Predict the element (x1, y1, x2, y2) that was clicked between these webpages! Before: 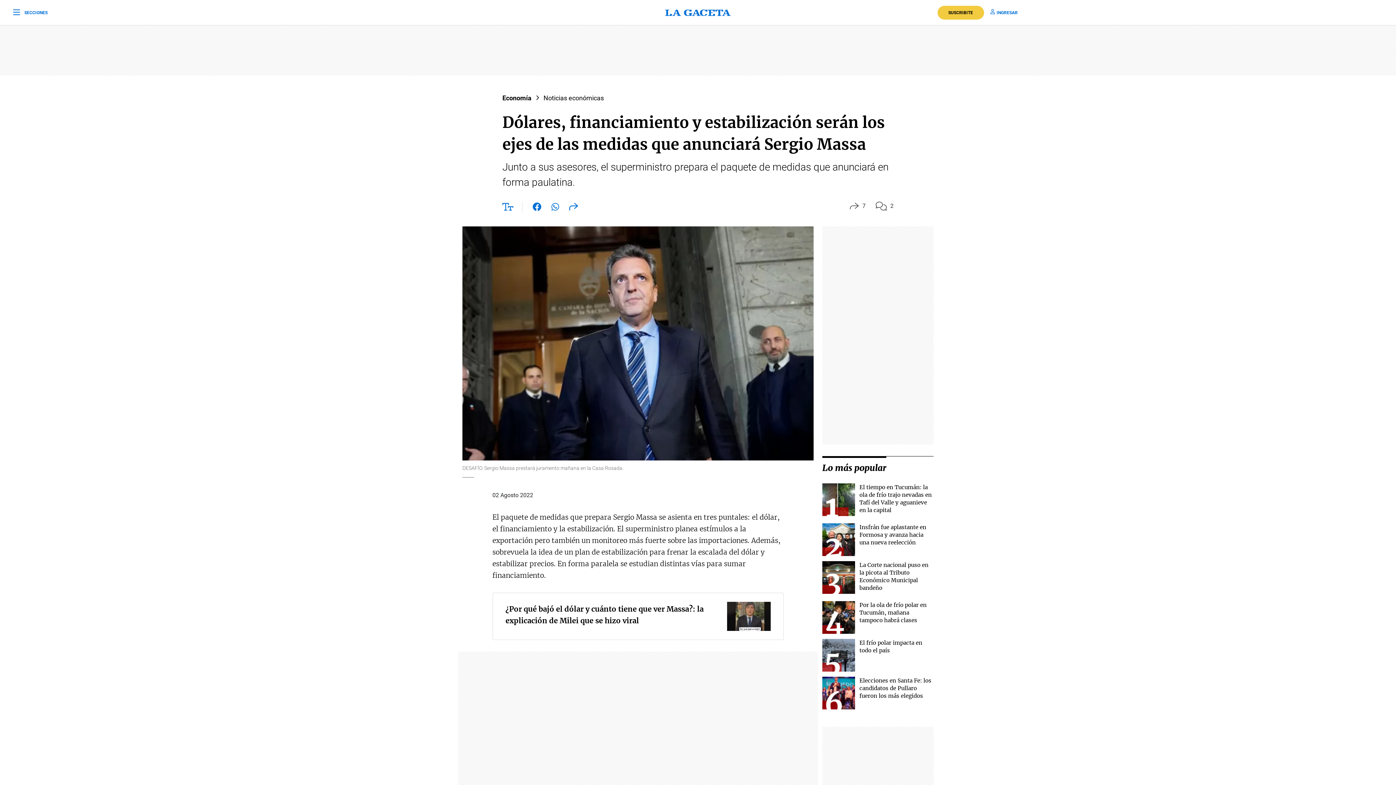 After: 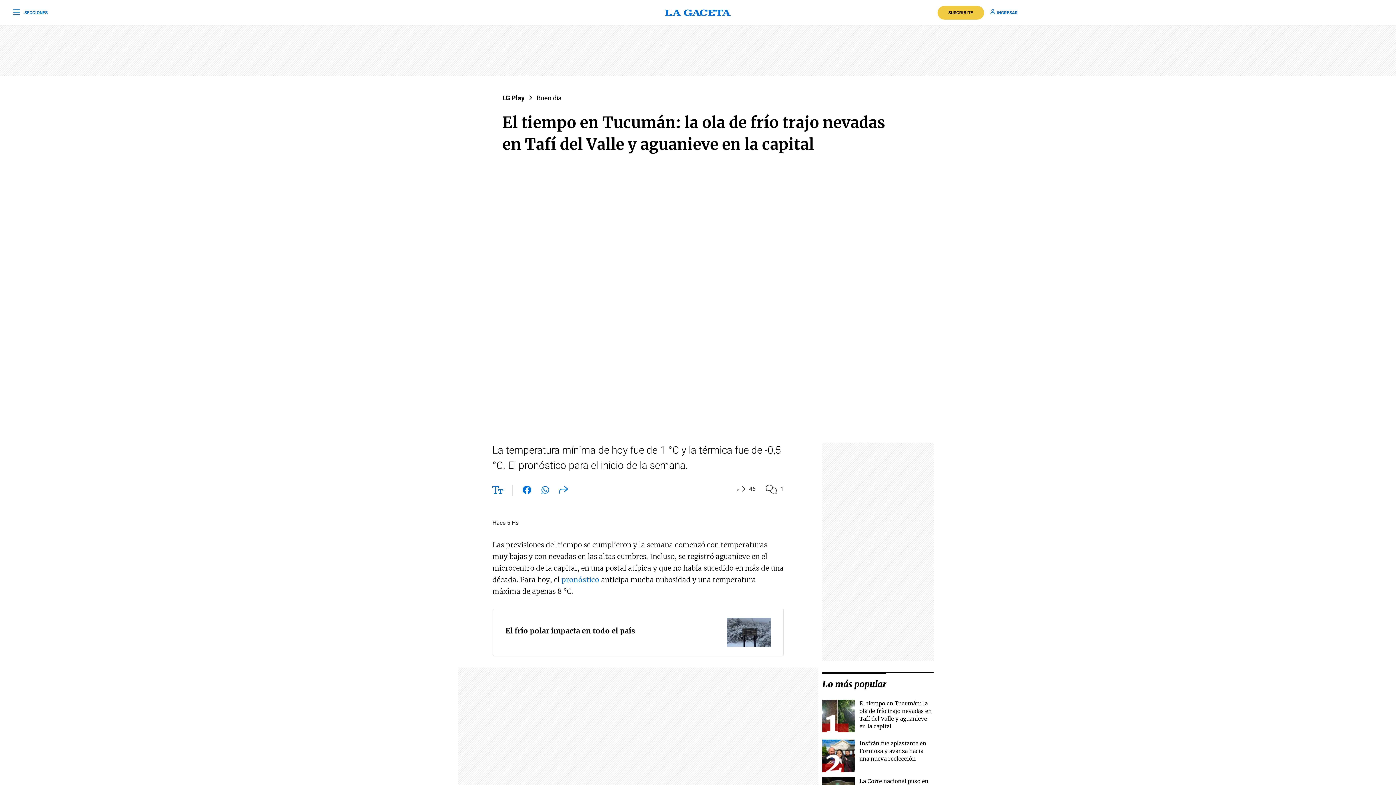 Action: bbox: (822, 483, 855, 516)